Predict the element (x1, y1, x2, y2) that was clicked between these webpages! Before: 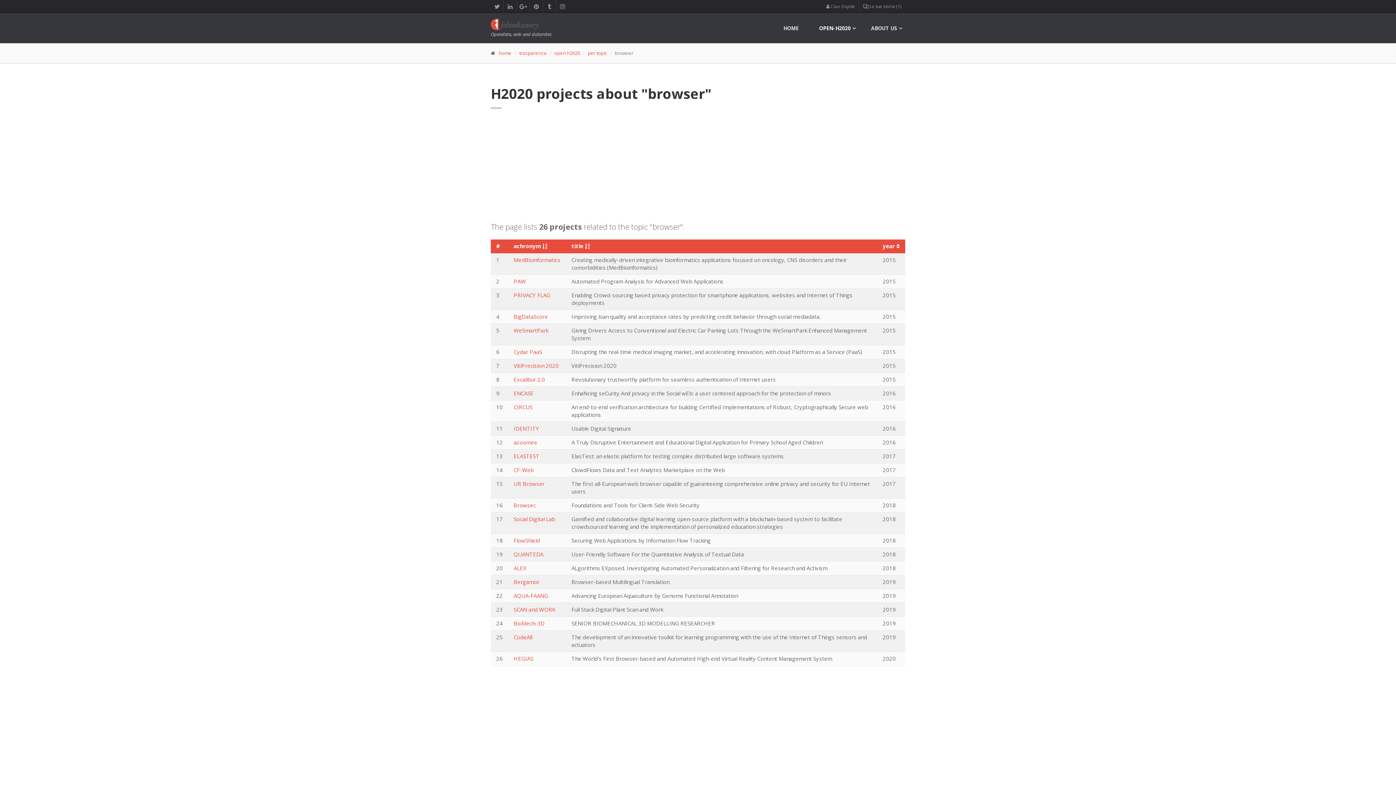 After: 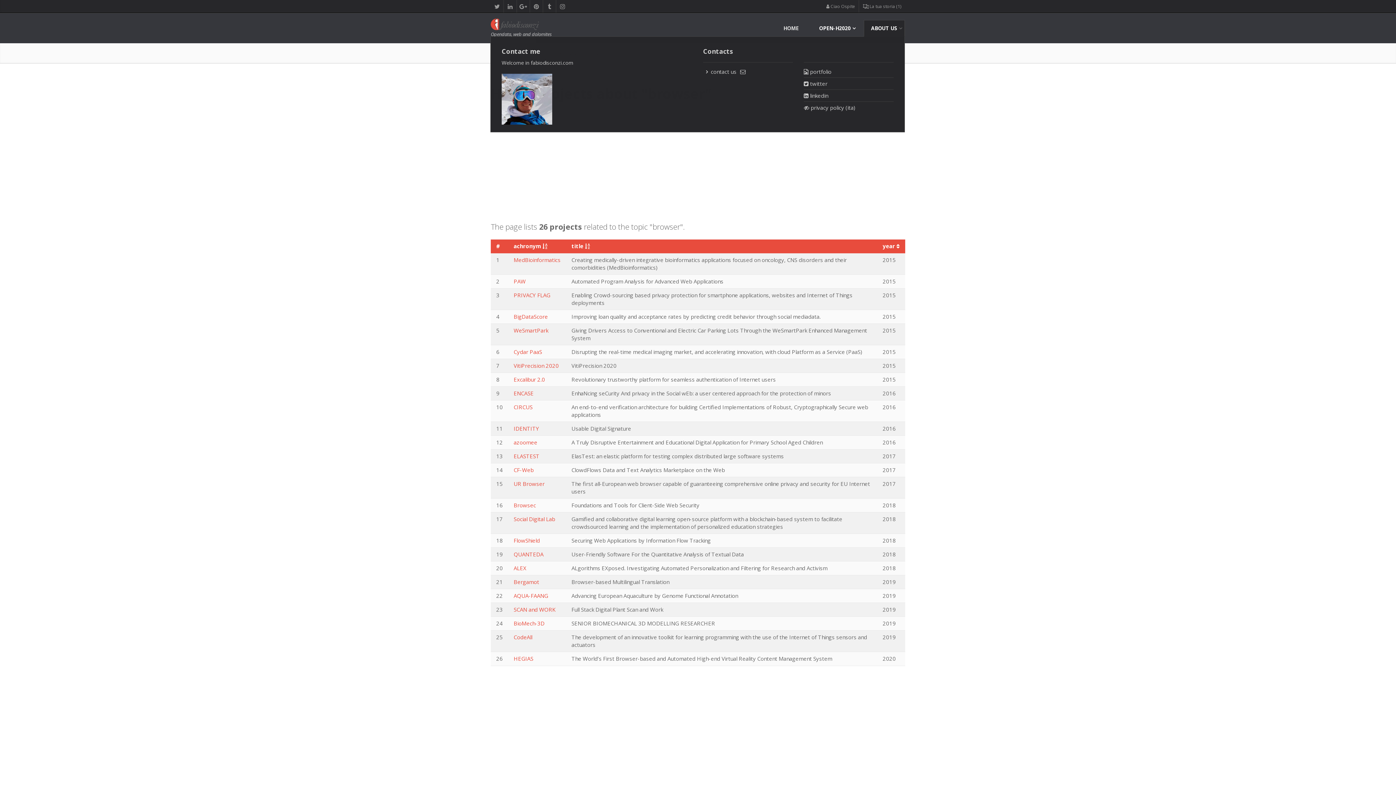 Action: label: ABOUT US bbox: (864, 20, 905, 36)